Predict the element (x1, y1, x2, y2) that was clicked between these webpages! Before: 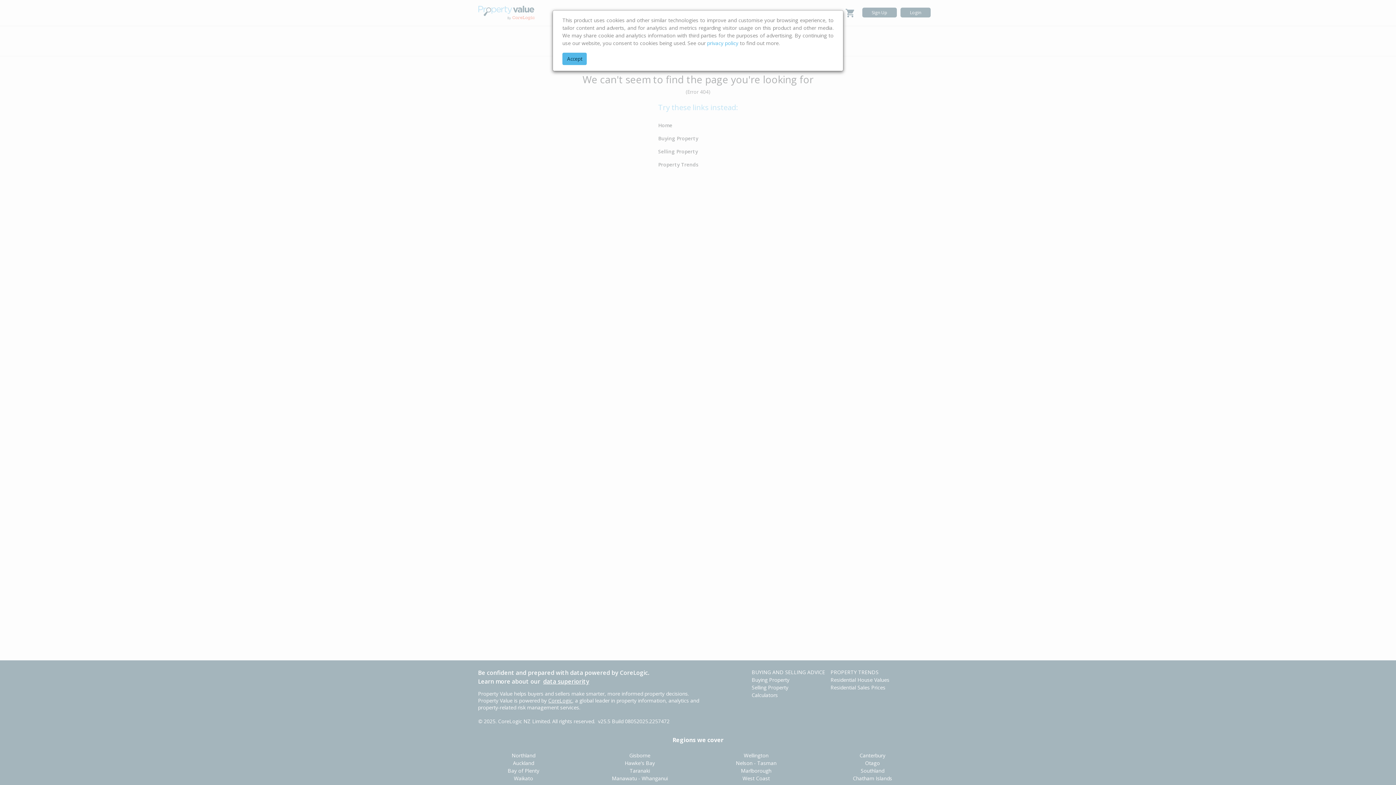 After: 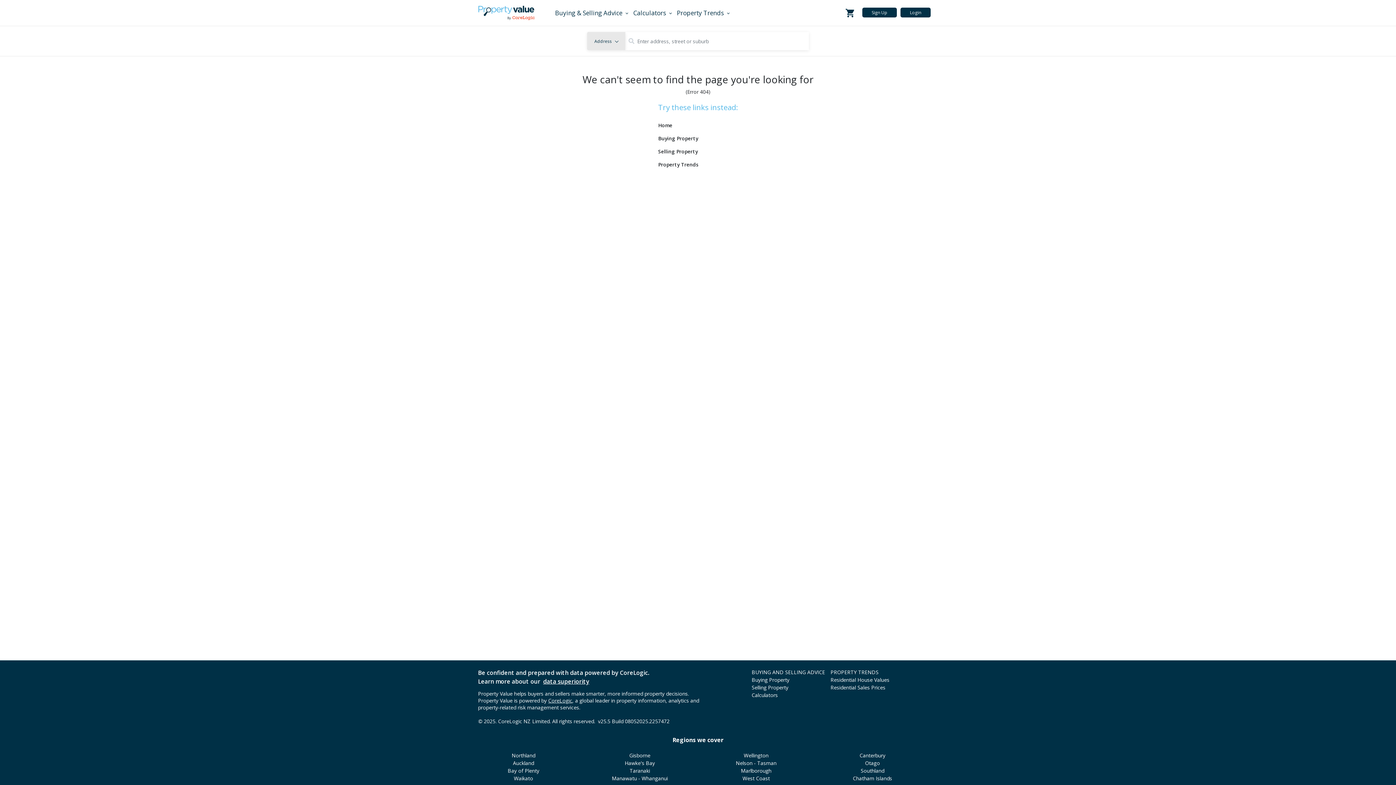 Action: label: Accept bbox: (562, 52, 586, 65)